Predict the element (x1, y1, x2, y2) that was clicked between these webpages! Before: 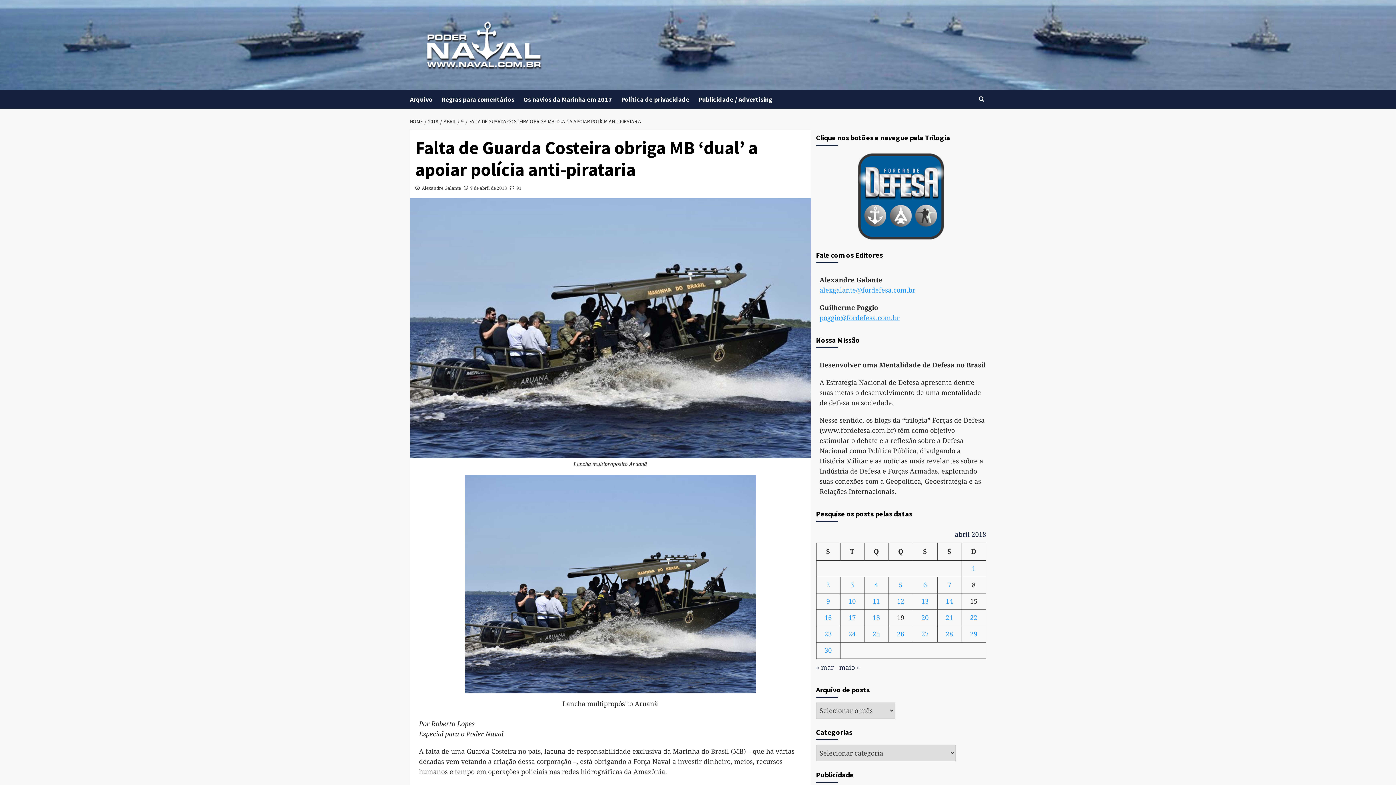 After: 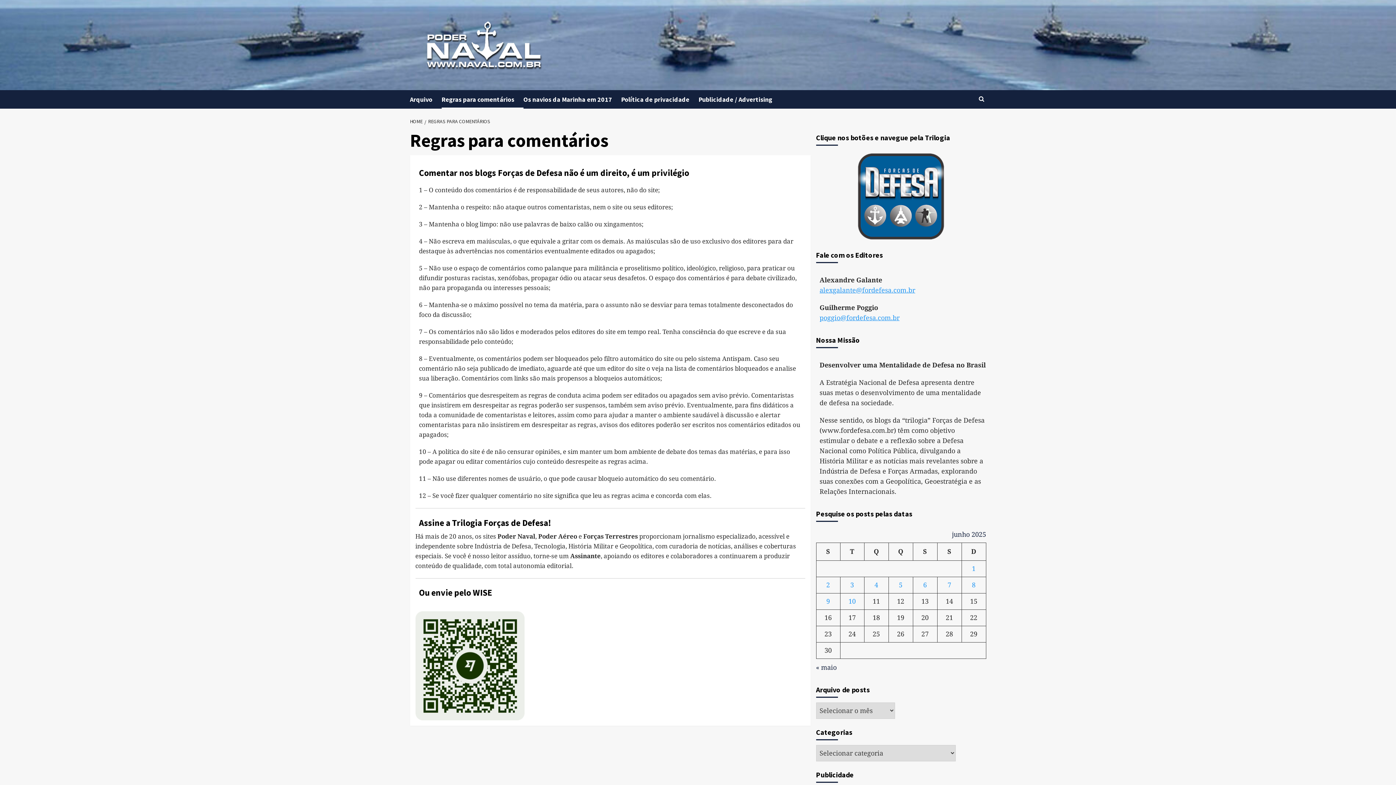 Action: bbox: (441, 90, 523, 108) label: Regras para comentários